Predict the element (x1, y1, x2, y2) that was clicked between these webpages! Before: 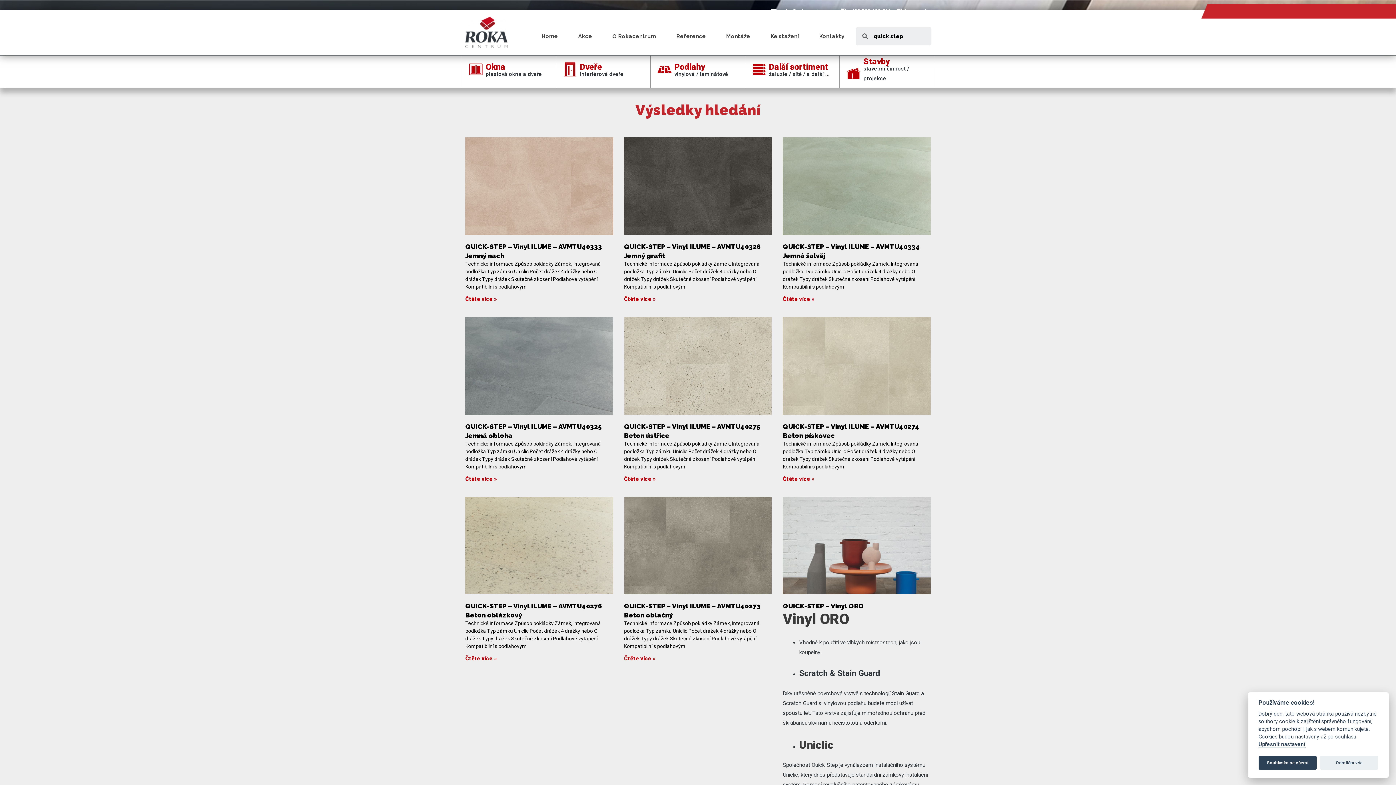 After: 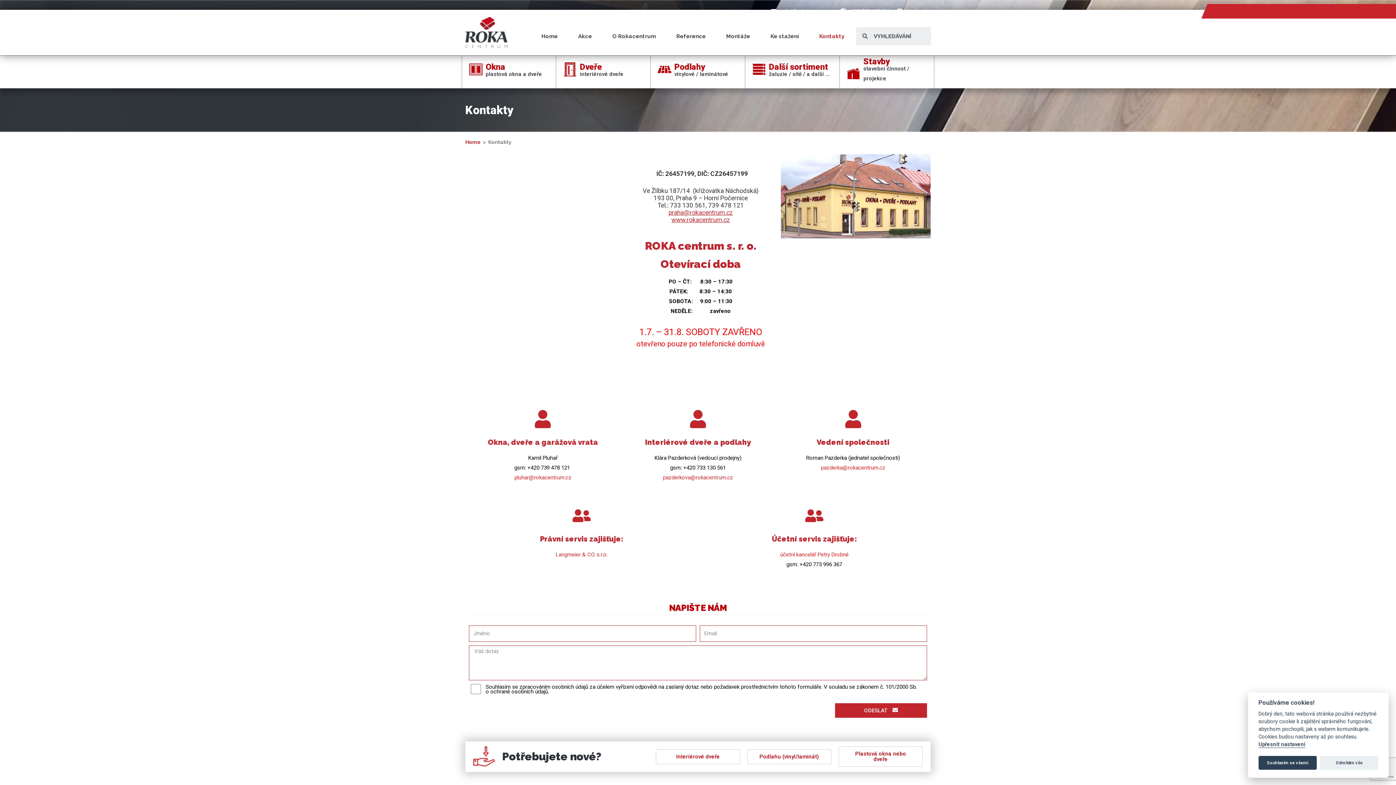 Action: label: Kontakty bbox: (809, 27, 854, 44)